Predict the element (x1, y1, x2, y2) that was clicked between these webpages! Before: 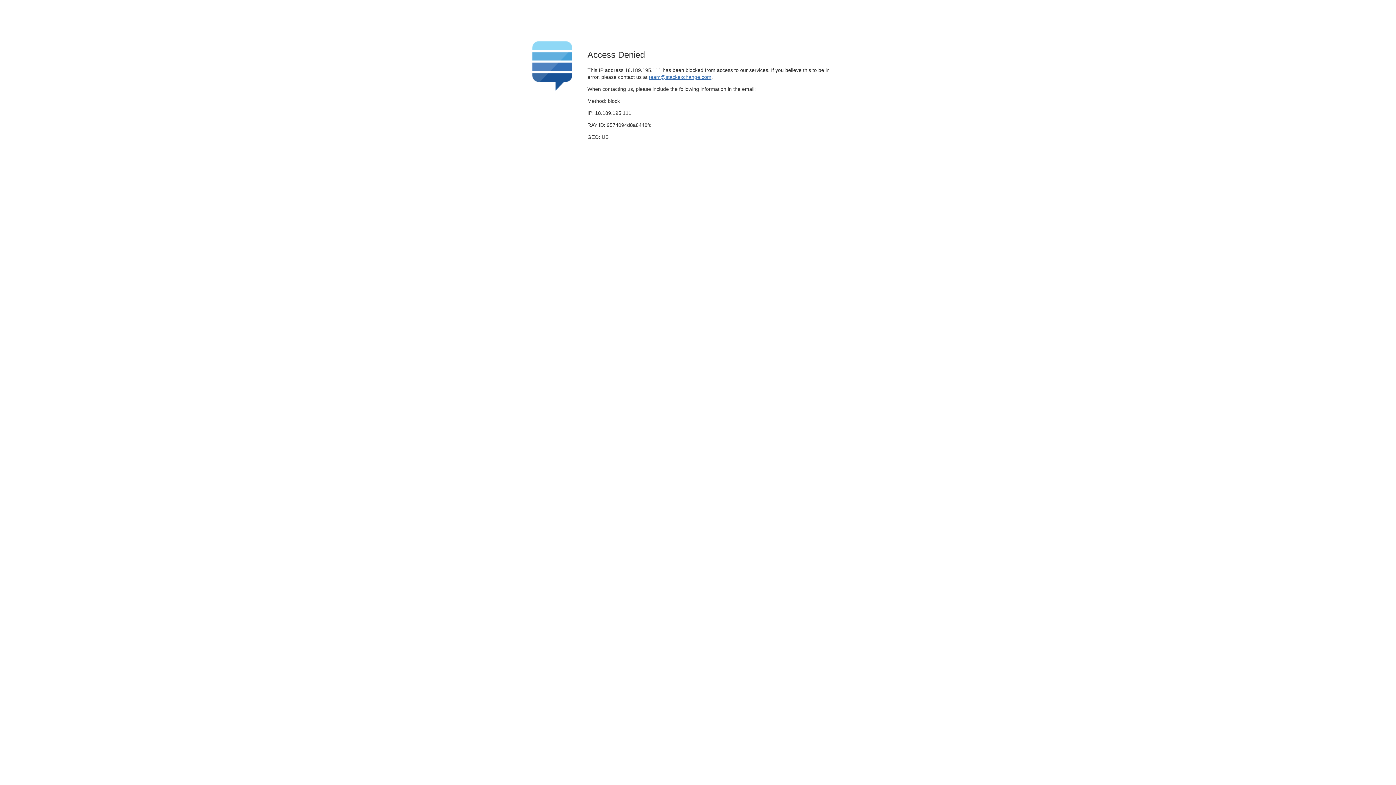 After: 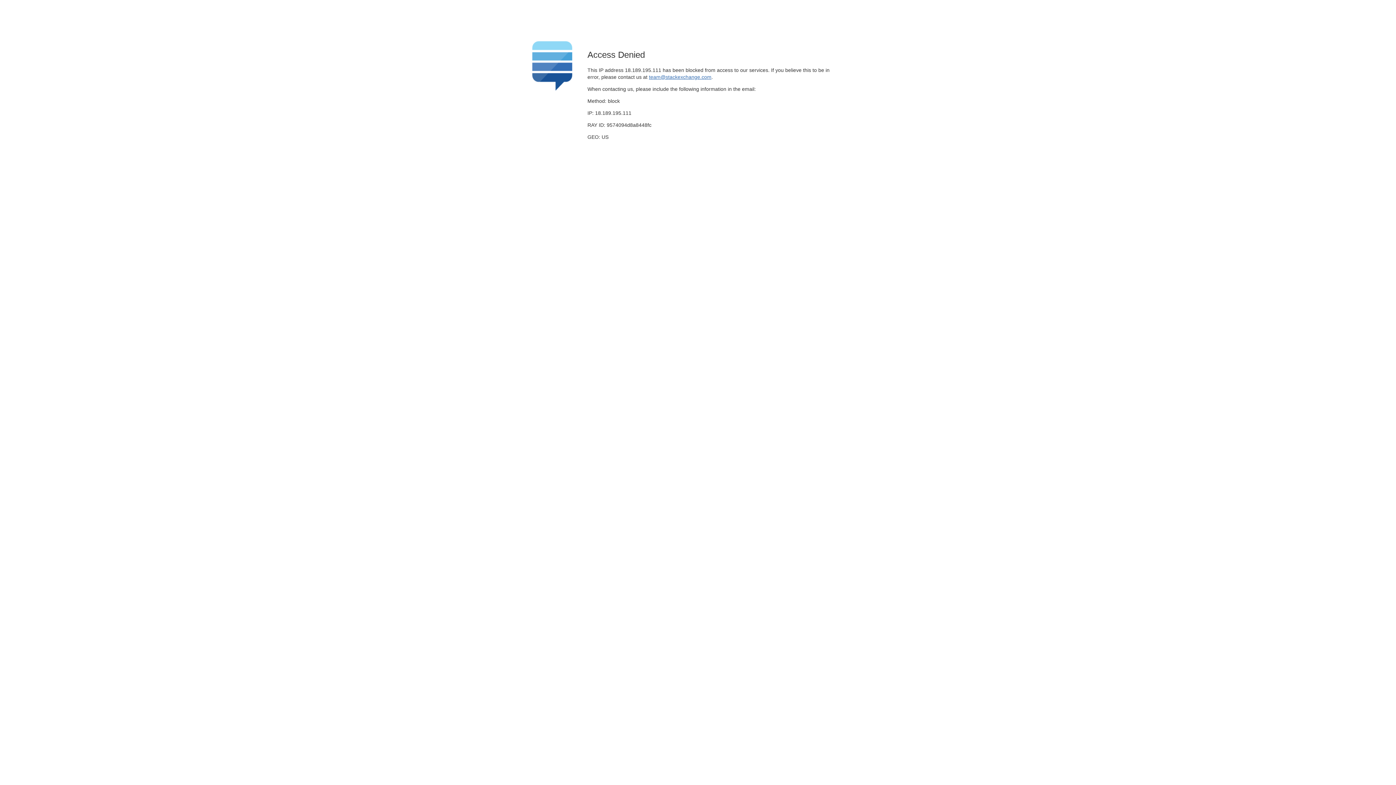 Action: bbox: (649, 74, 711, 79) label: team@stackexchange.com